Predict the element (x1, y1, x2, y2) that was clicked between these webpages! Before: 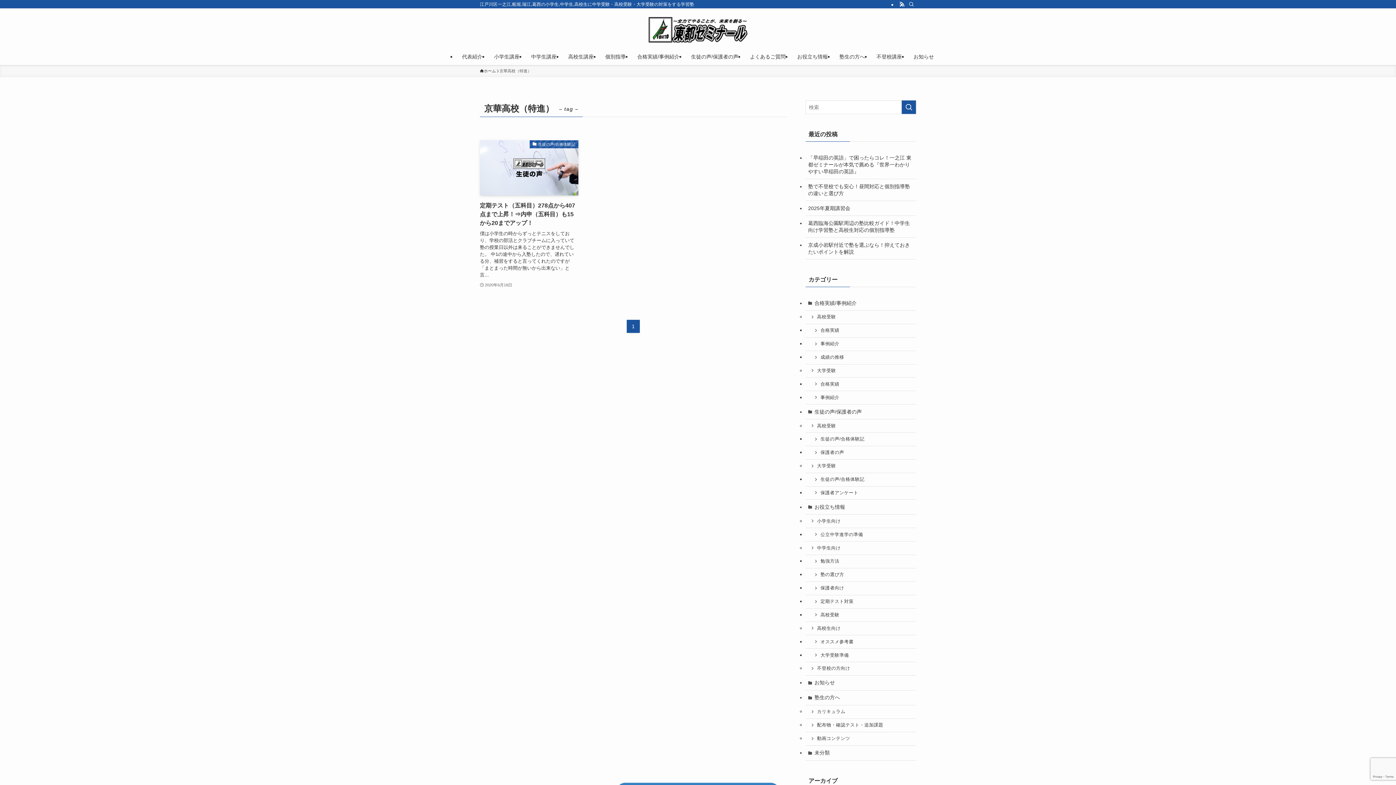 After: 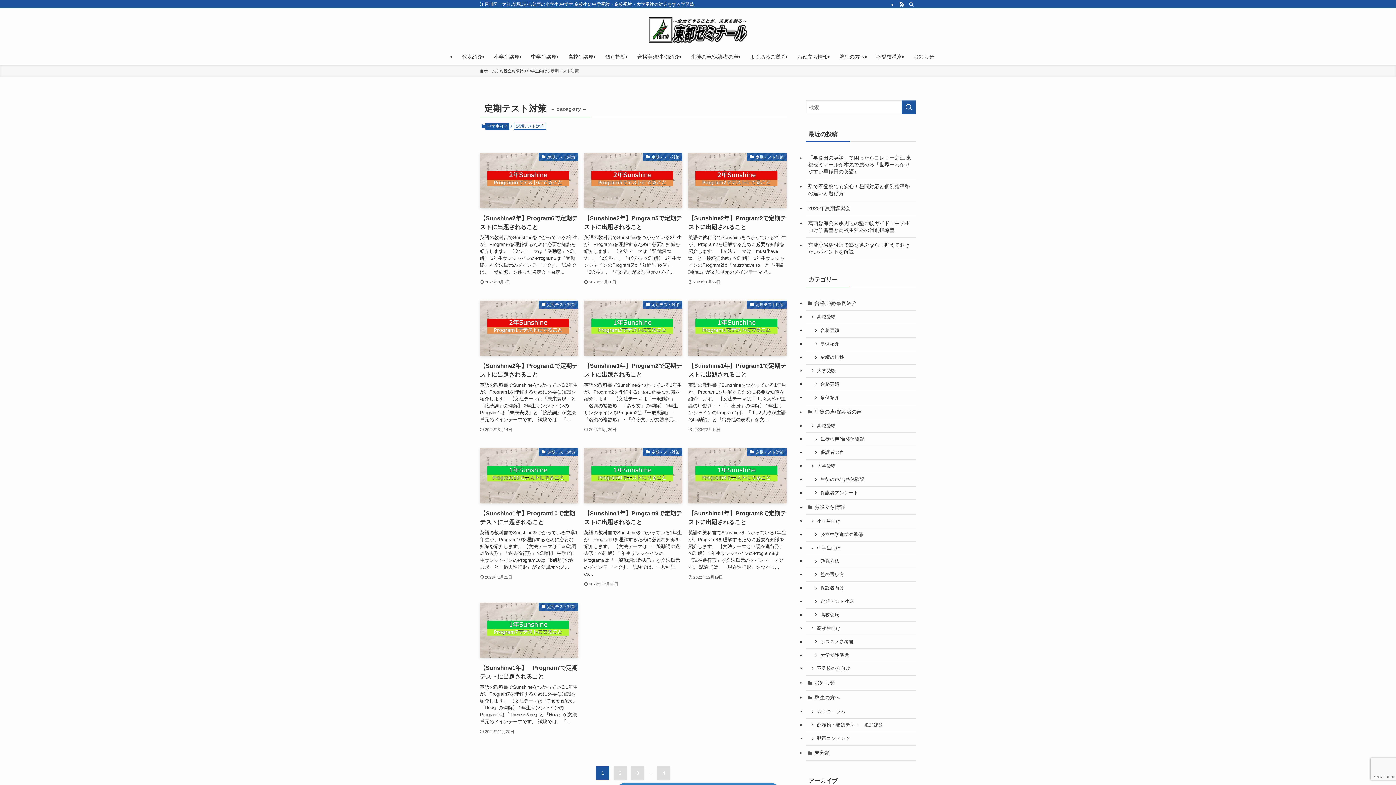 Action: label: 定期テスト対策 bbox: (805, 595, 916, 608)